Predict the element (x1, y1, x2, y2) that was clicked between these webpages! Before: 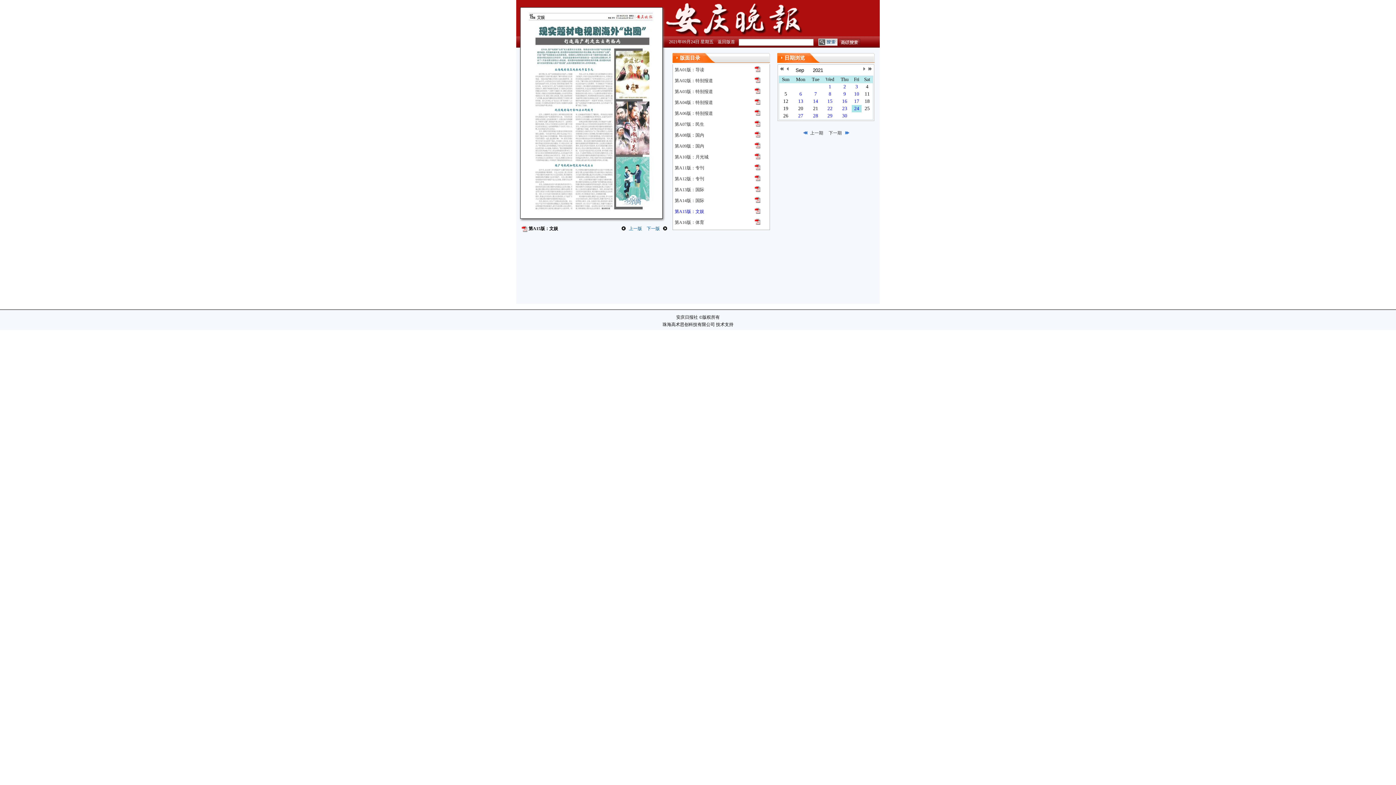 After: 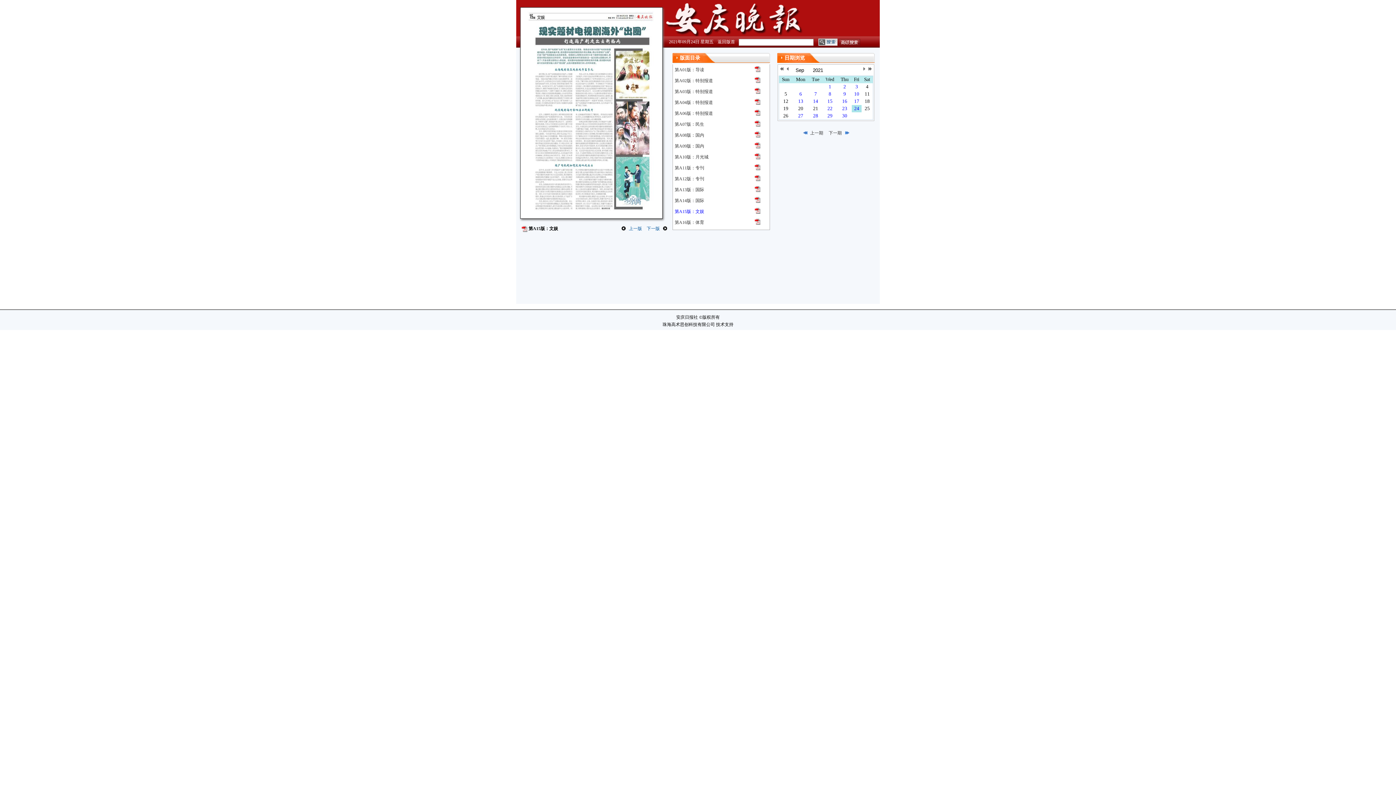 Action: bbox: (754, 197, 760, 202)